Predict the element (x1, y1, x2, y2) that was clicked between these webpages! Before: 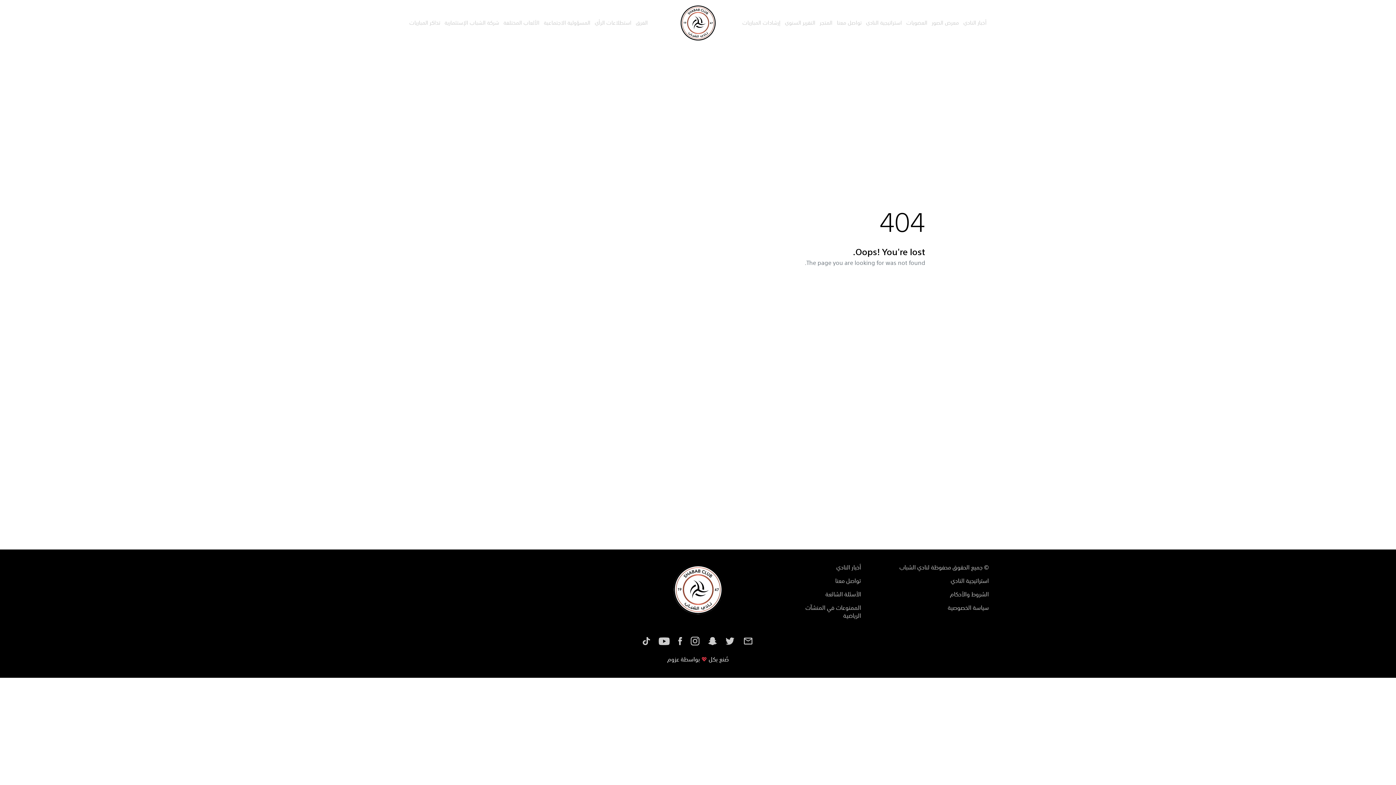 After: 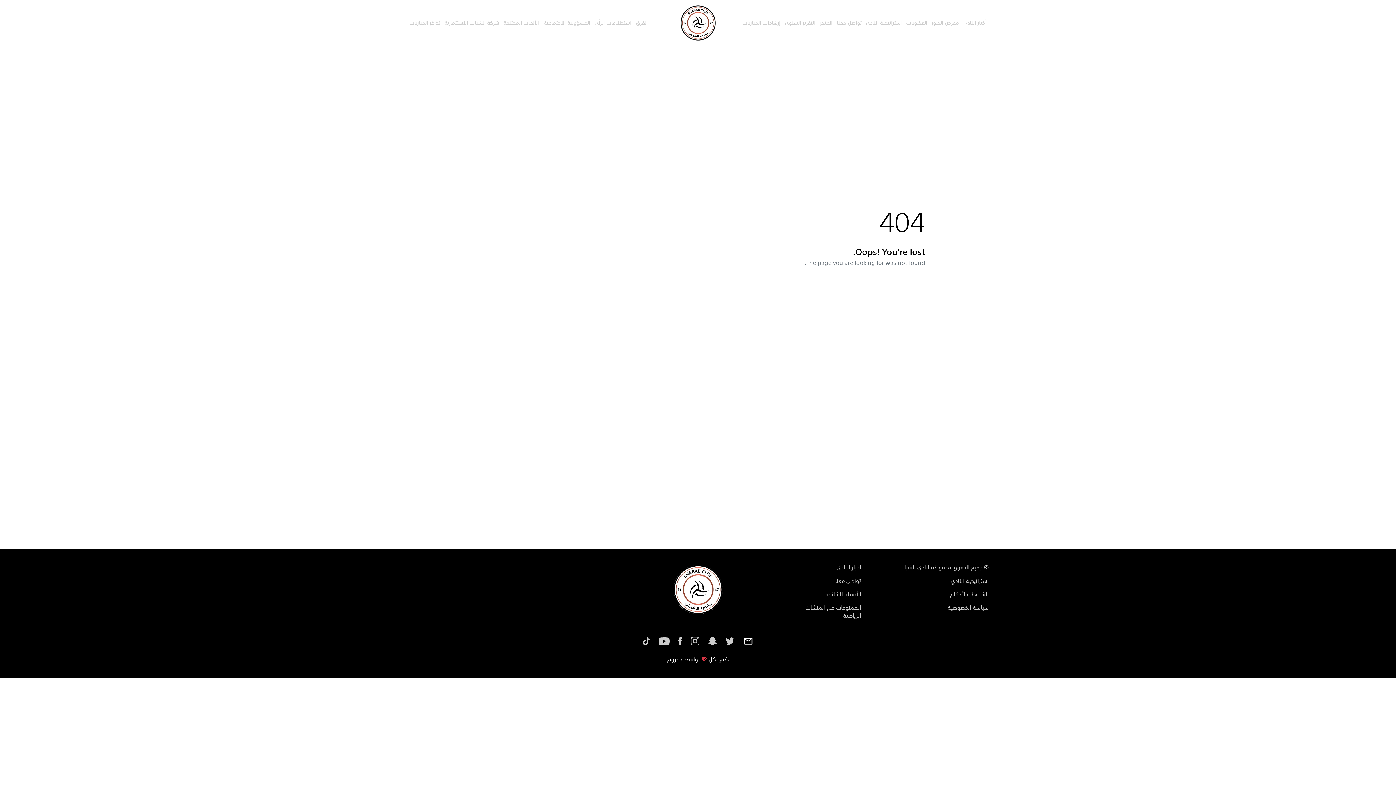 Action: bbox: (743, 638, 753, 644)